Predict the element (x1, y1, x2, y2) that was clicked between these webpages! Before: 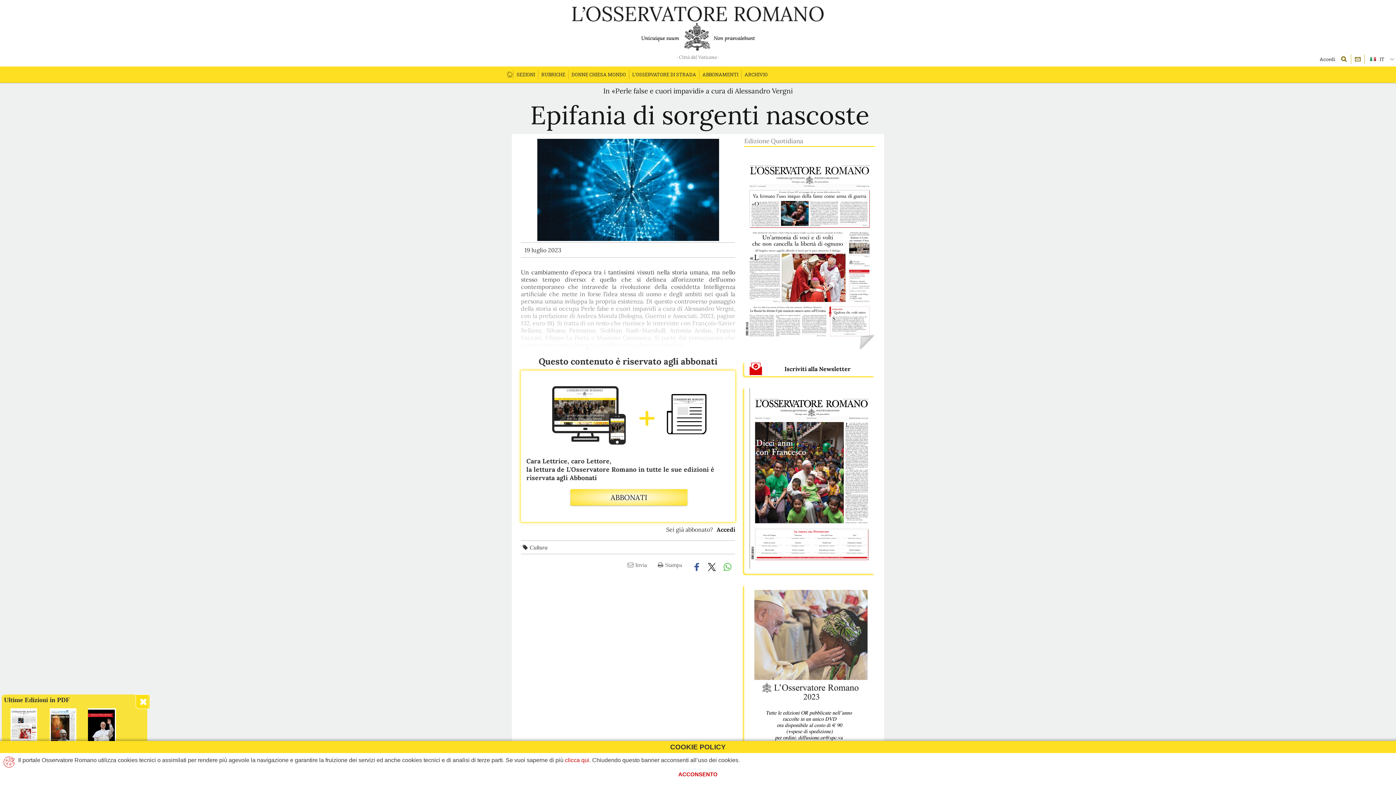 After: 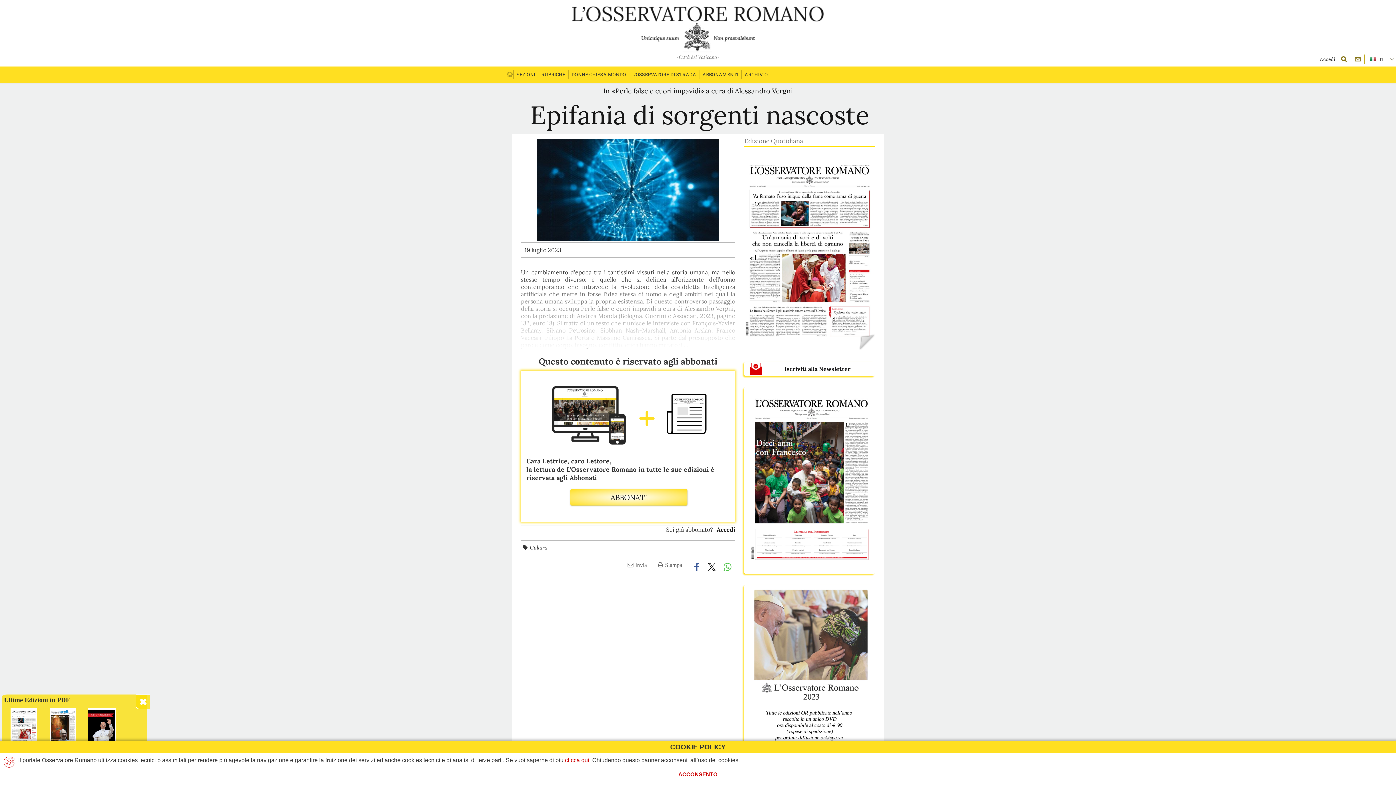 Action: label: Invia mail bbox: (624, 561, 650, 571)